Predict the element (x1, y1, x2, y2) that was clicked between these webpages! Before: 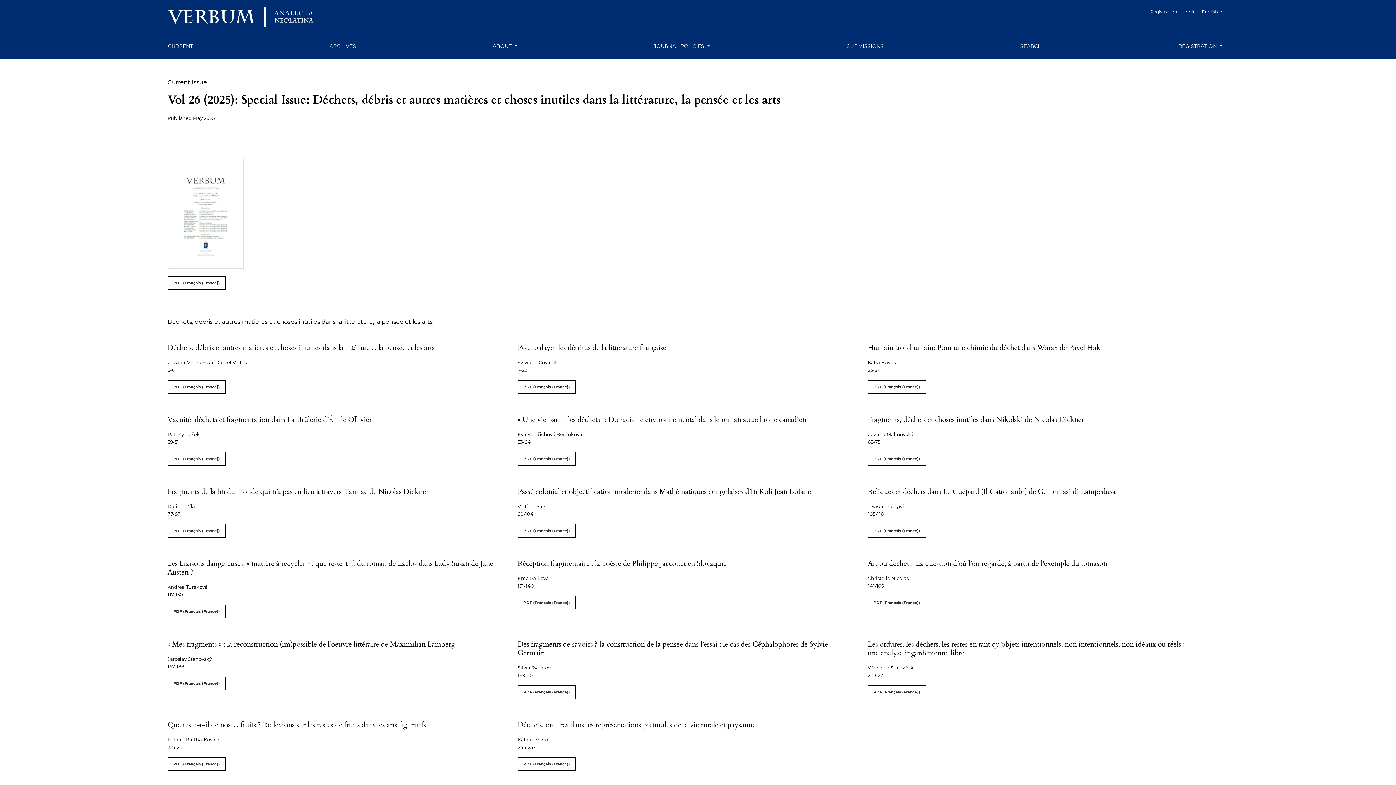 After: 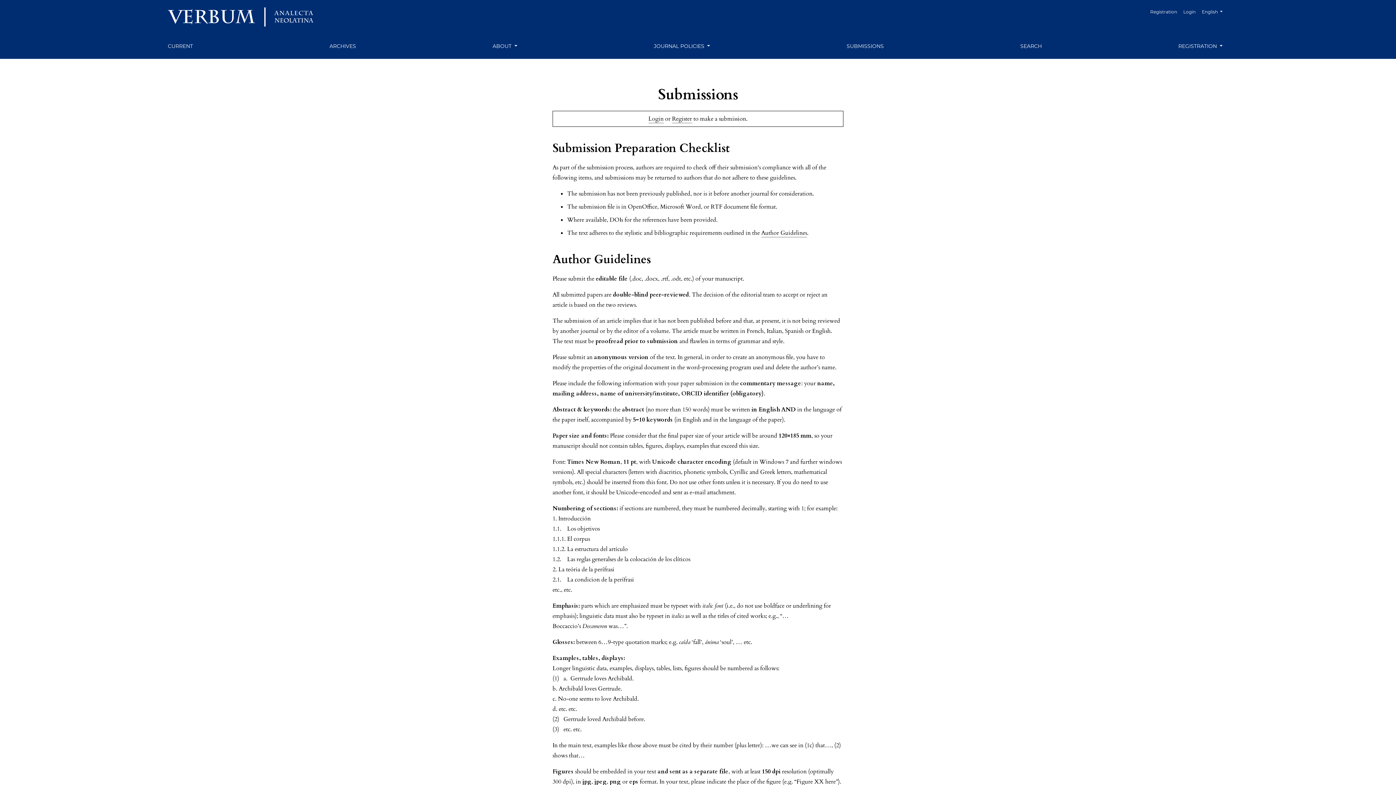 Action: label: SUBMISSIONS bbox: (841, 38, 889, 53)